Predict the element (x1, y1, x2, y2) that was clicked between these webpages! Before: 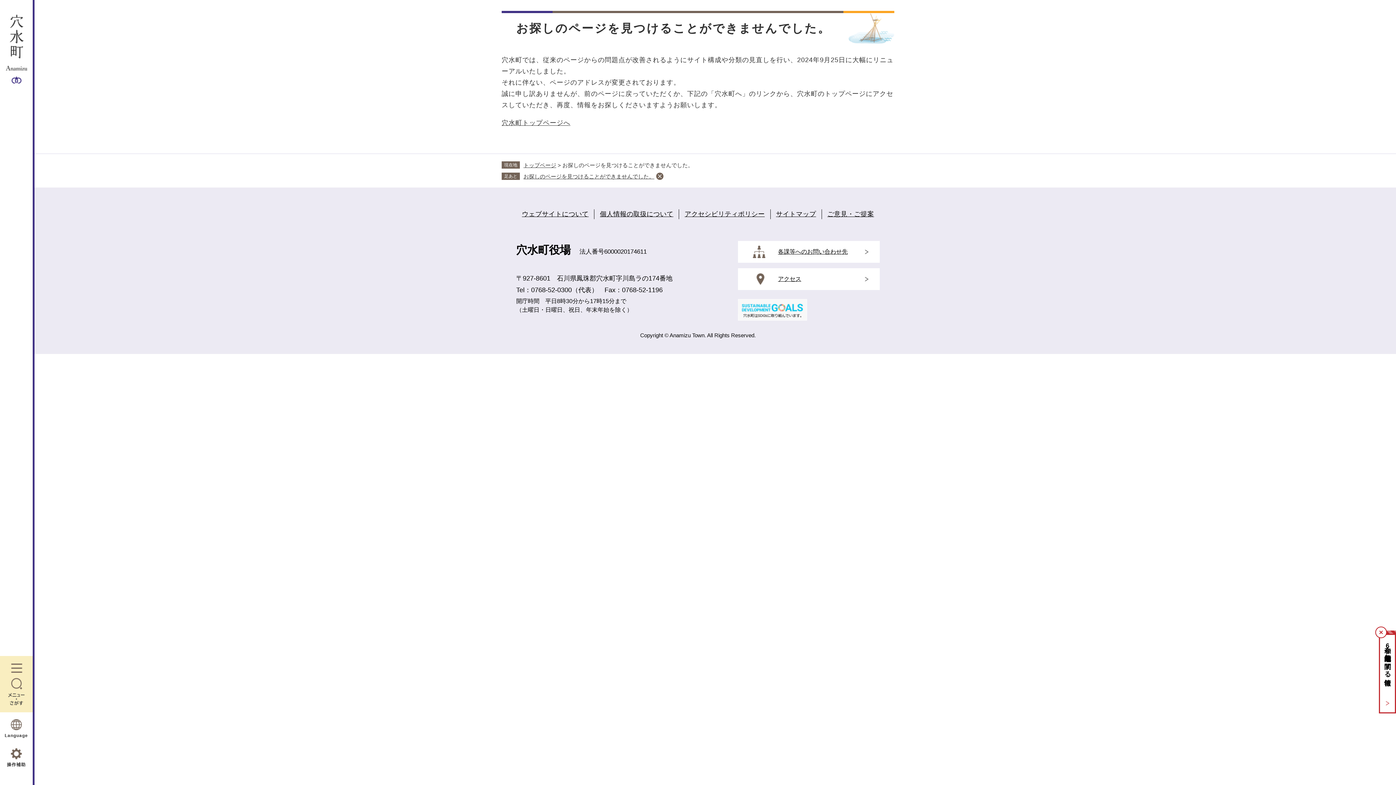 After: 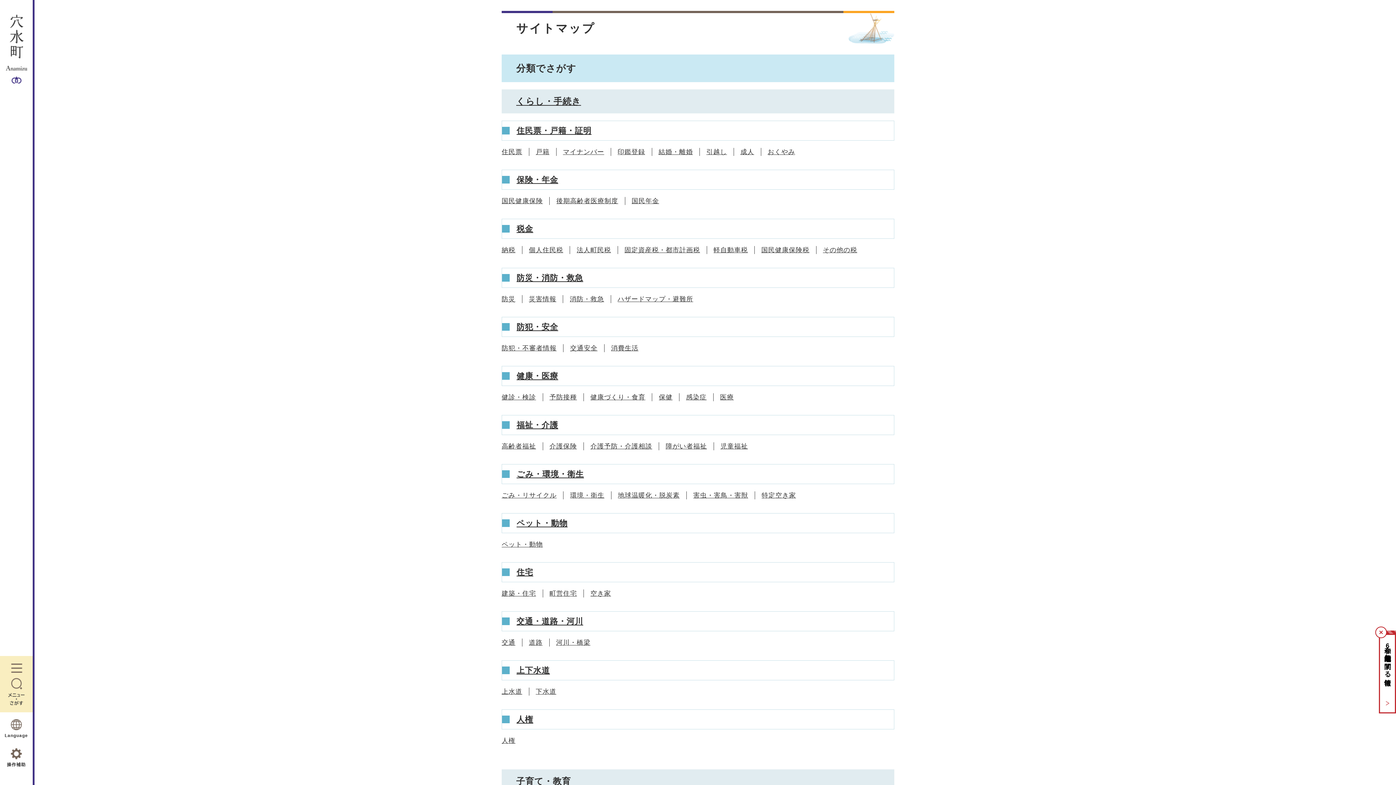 Action: bbox: (776, 210, 816, 217) label: サイトマップ